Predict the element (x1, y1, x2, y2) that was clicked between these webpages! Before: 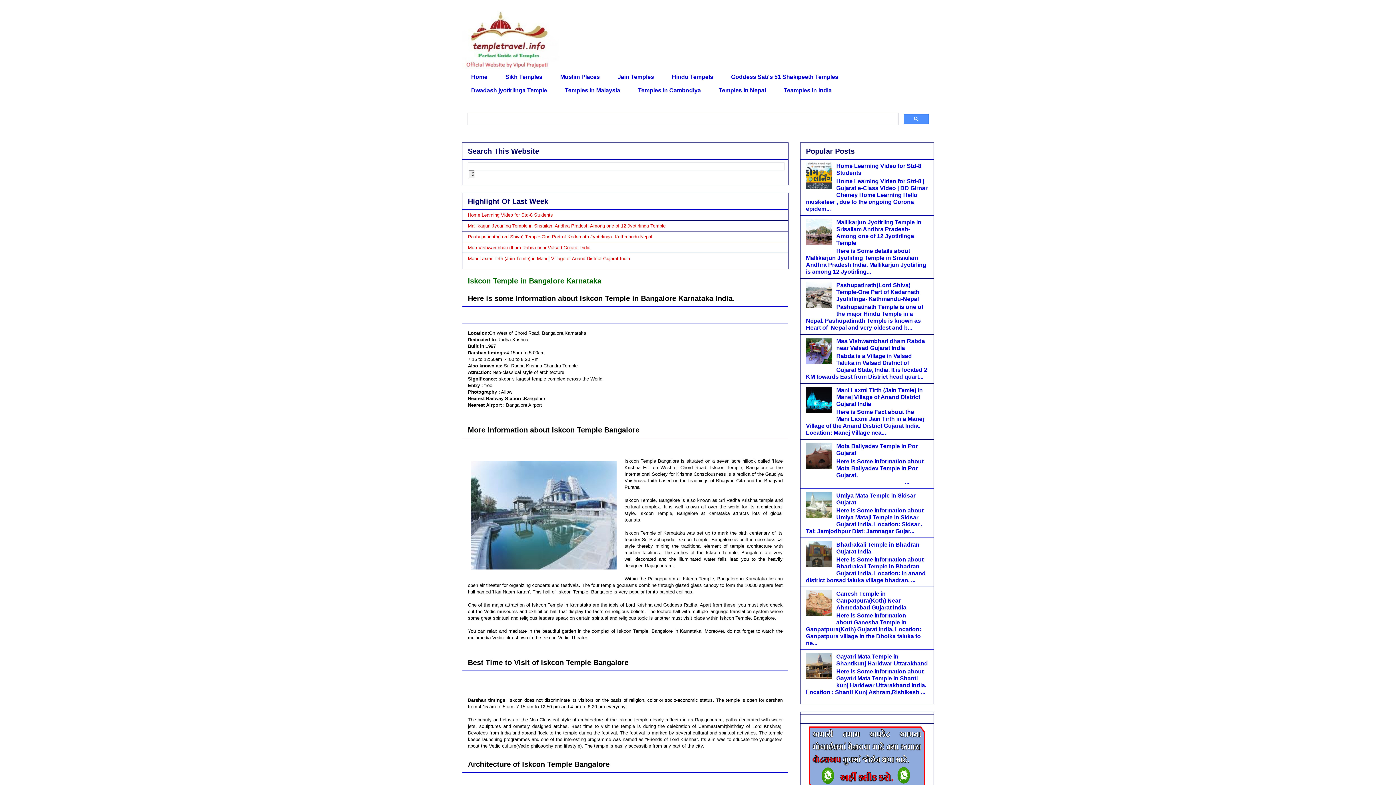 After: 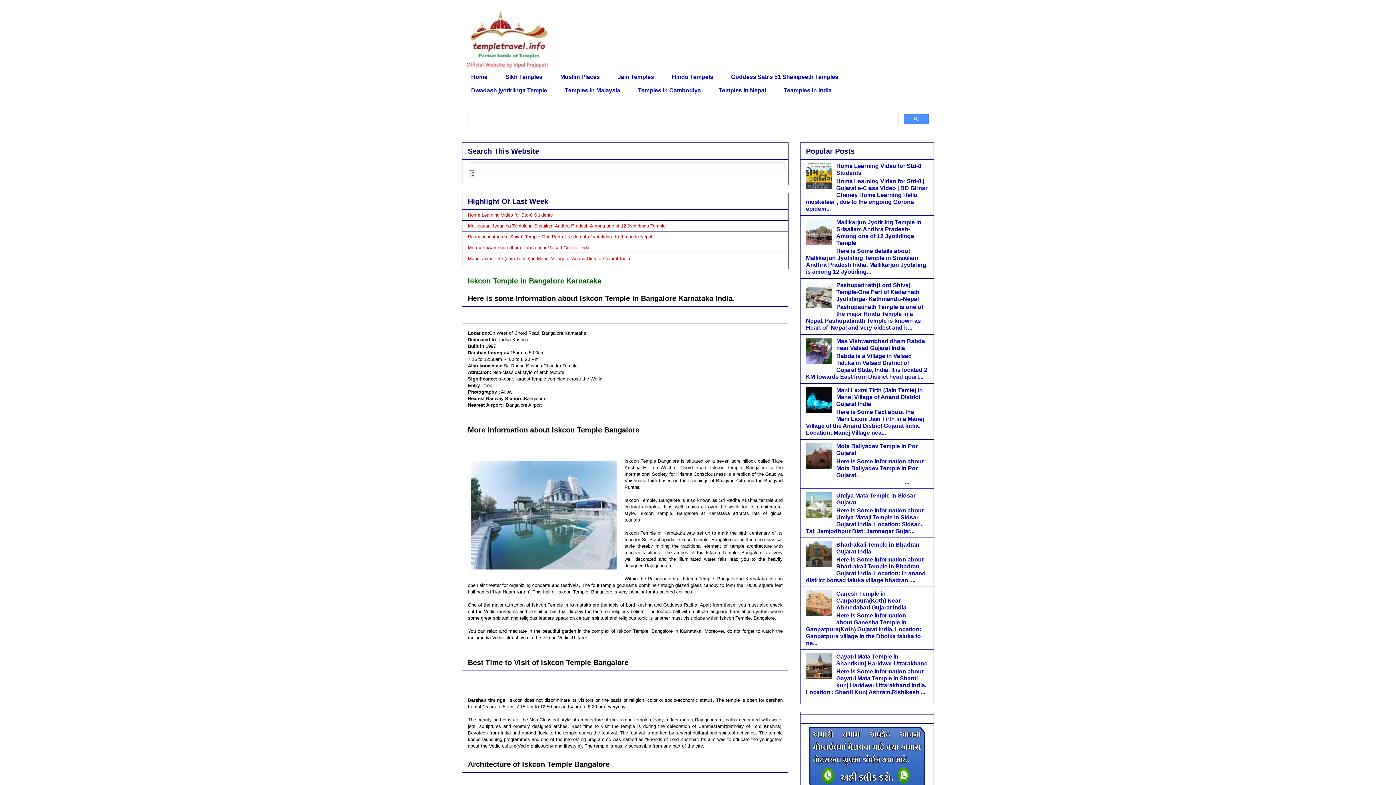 Action: bbox: (806, 562, 834, 568)